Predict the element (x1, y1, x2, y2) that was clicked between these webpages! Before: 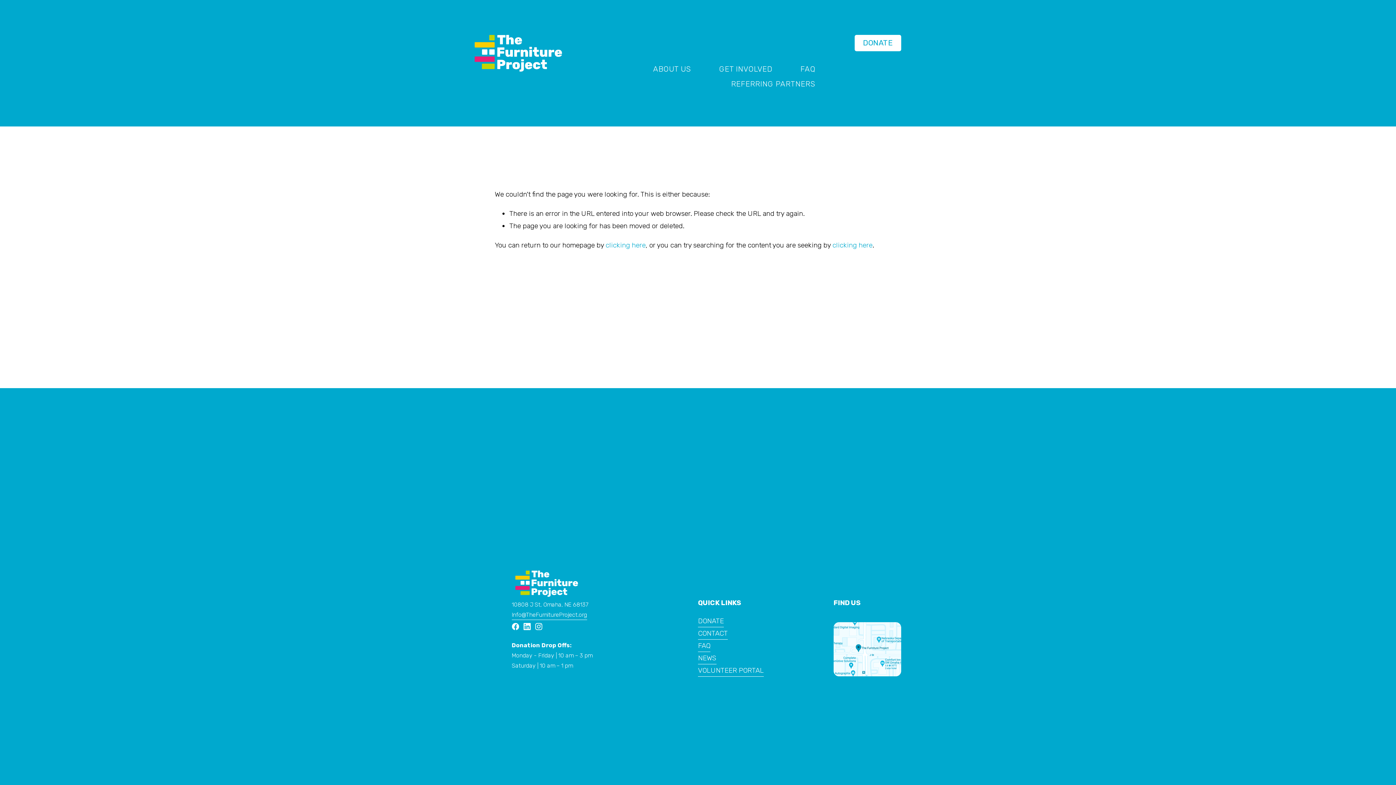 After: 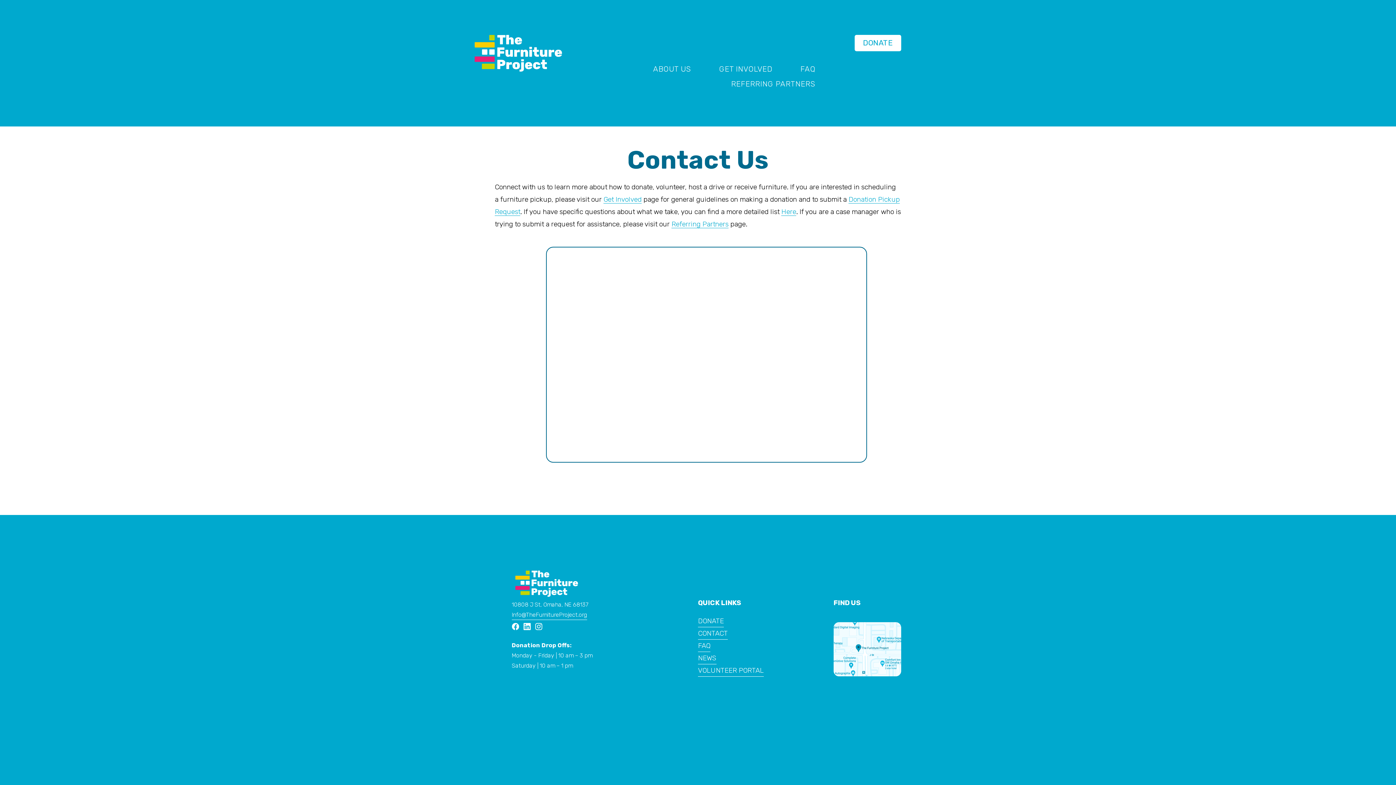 Action: label: CONTACT bbox: (698, 627, 728, 640)